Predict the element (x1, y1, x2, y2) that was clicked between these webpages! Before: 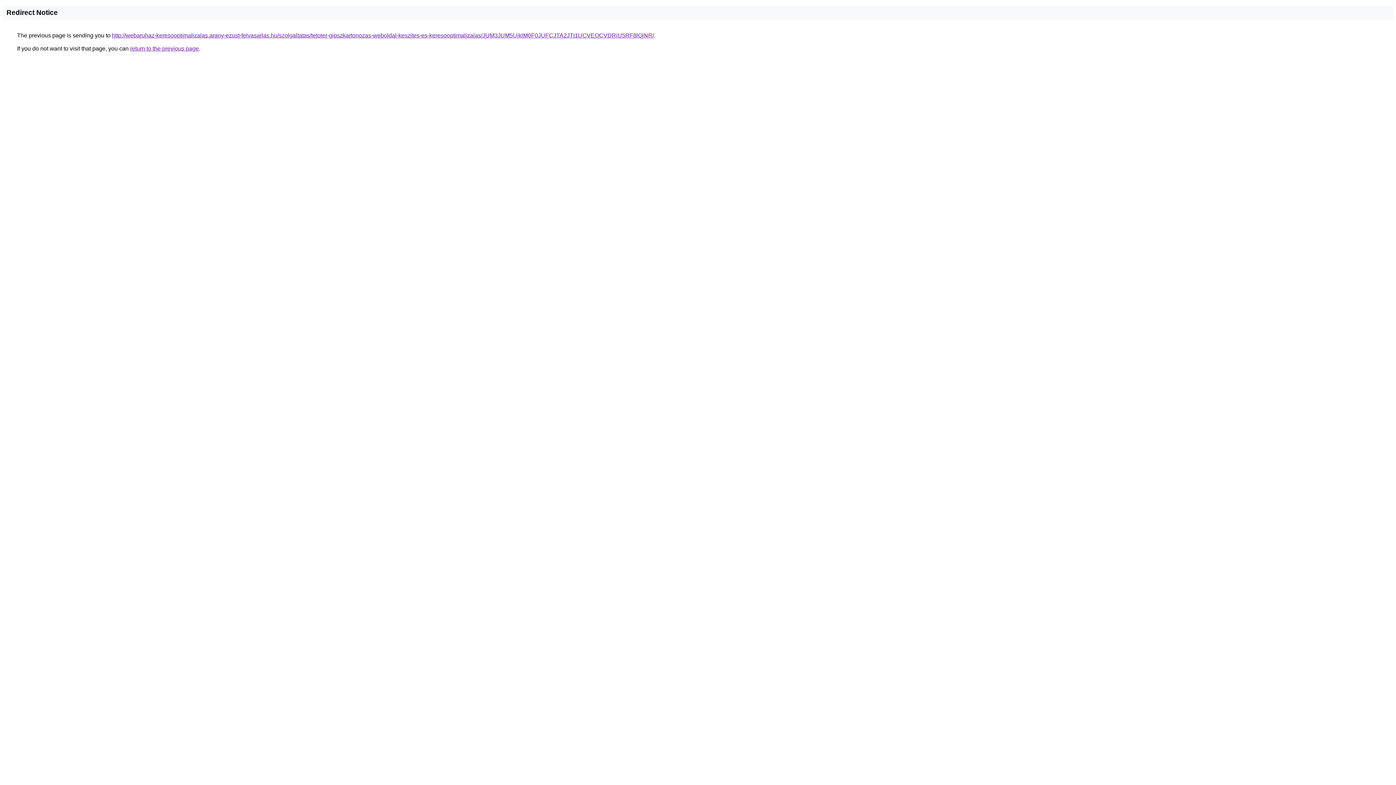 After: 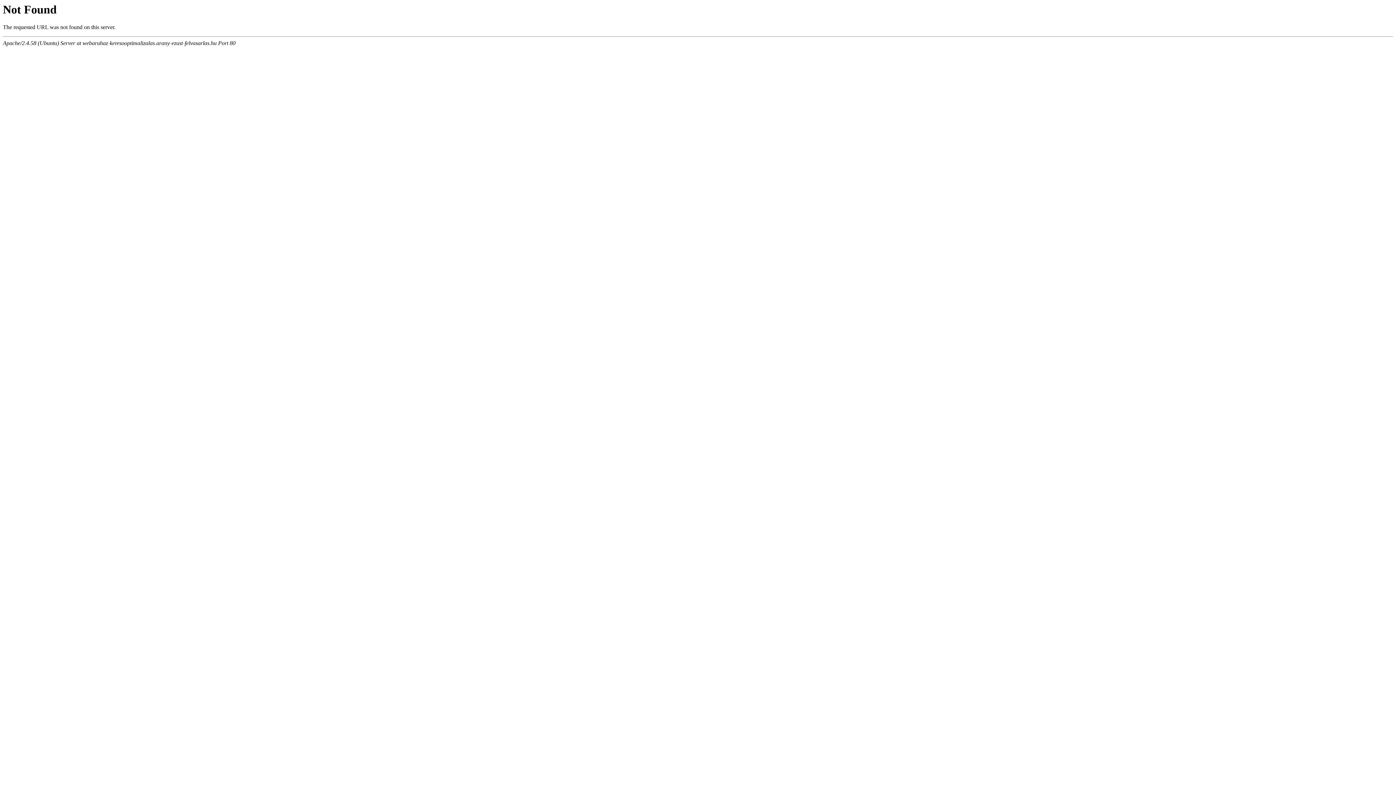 Action: label: http://webaruhaz-keresooptimalizalas.arany-ezust-felvasarlas.hu/szolgaltatas/tetoter-gipszkartonozas-weboldal-keszites-es-keresooptimalizalas/JUM3JUM5UjklM0F0JUFCJTA2JTI1UCVEOCVDRiU5RF8lQjNR/ bbox: (112, 32, 654, 38)